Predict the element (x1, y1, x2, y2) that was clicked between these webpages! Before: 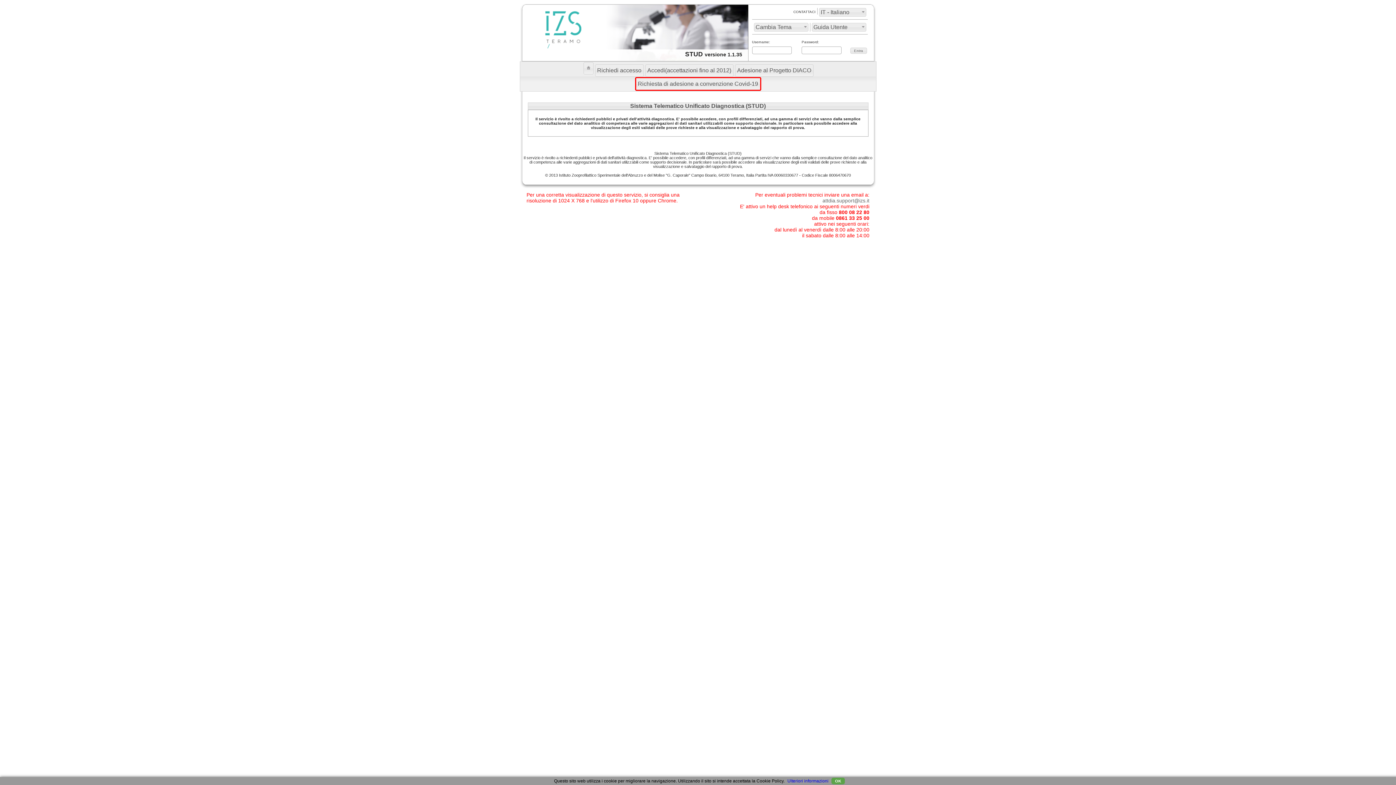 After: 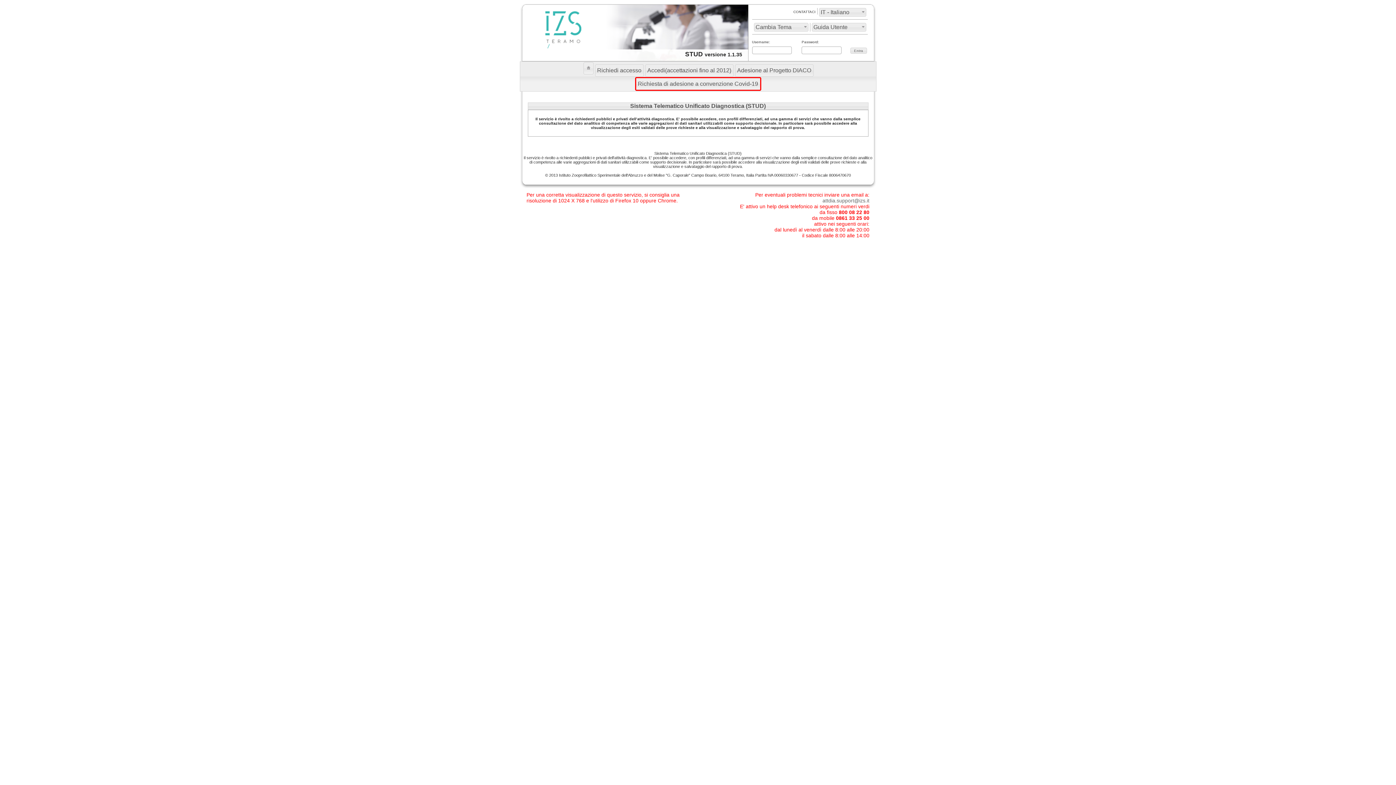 Action: label: OK bbox: (831, 778, 845, 784)